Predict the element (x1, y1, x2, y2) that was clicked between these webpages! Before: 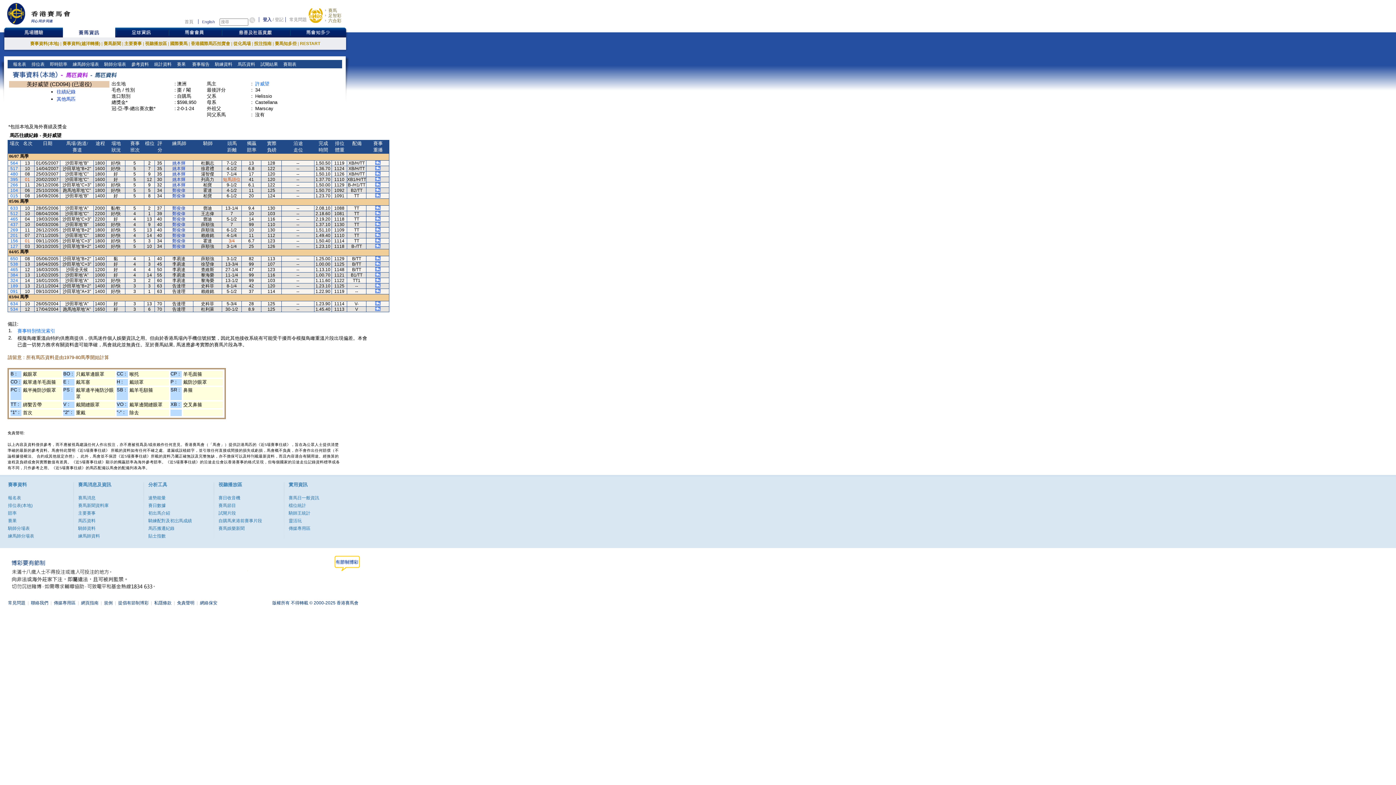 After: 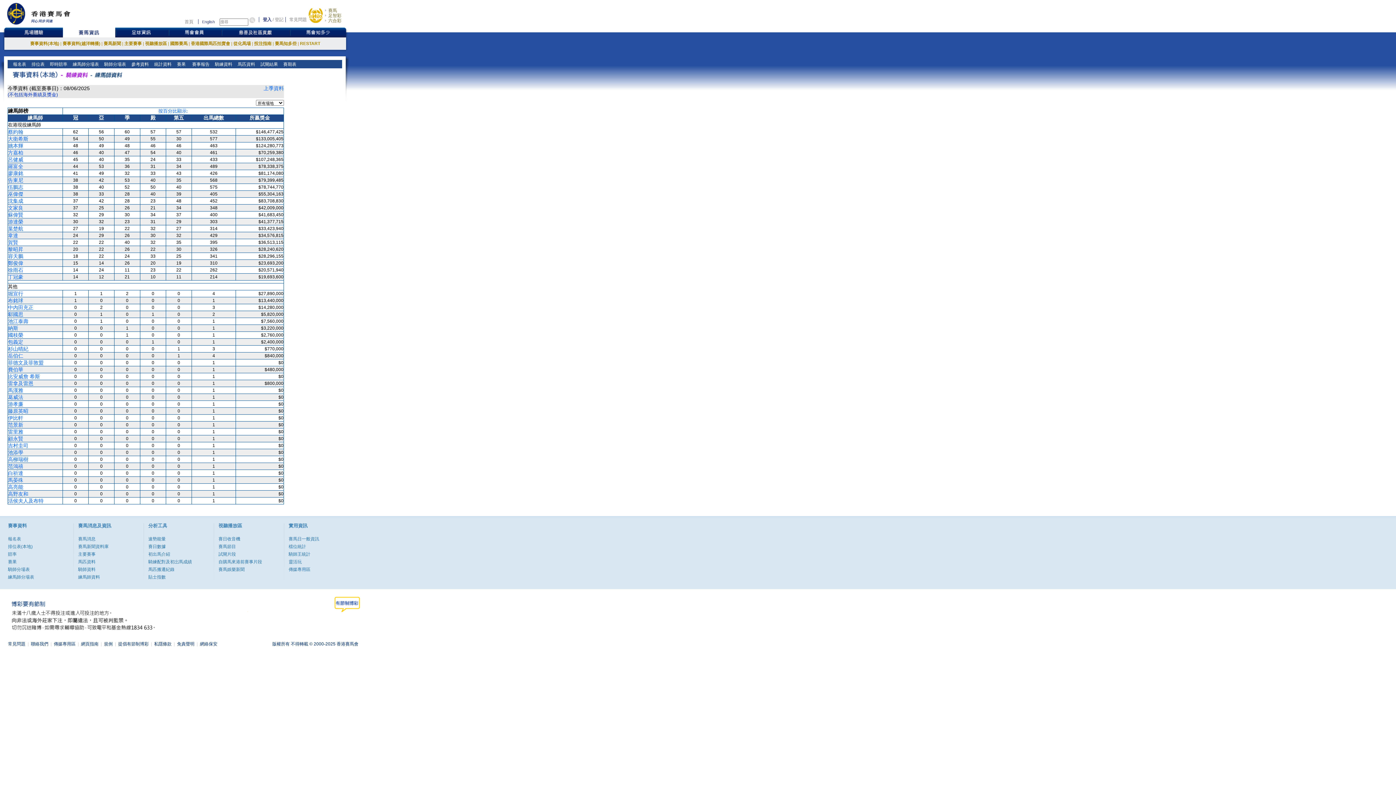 Action: label: 練馬師資料 bbox: (78, 533, 139, 539)